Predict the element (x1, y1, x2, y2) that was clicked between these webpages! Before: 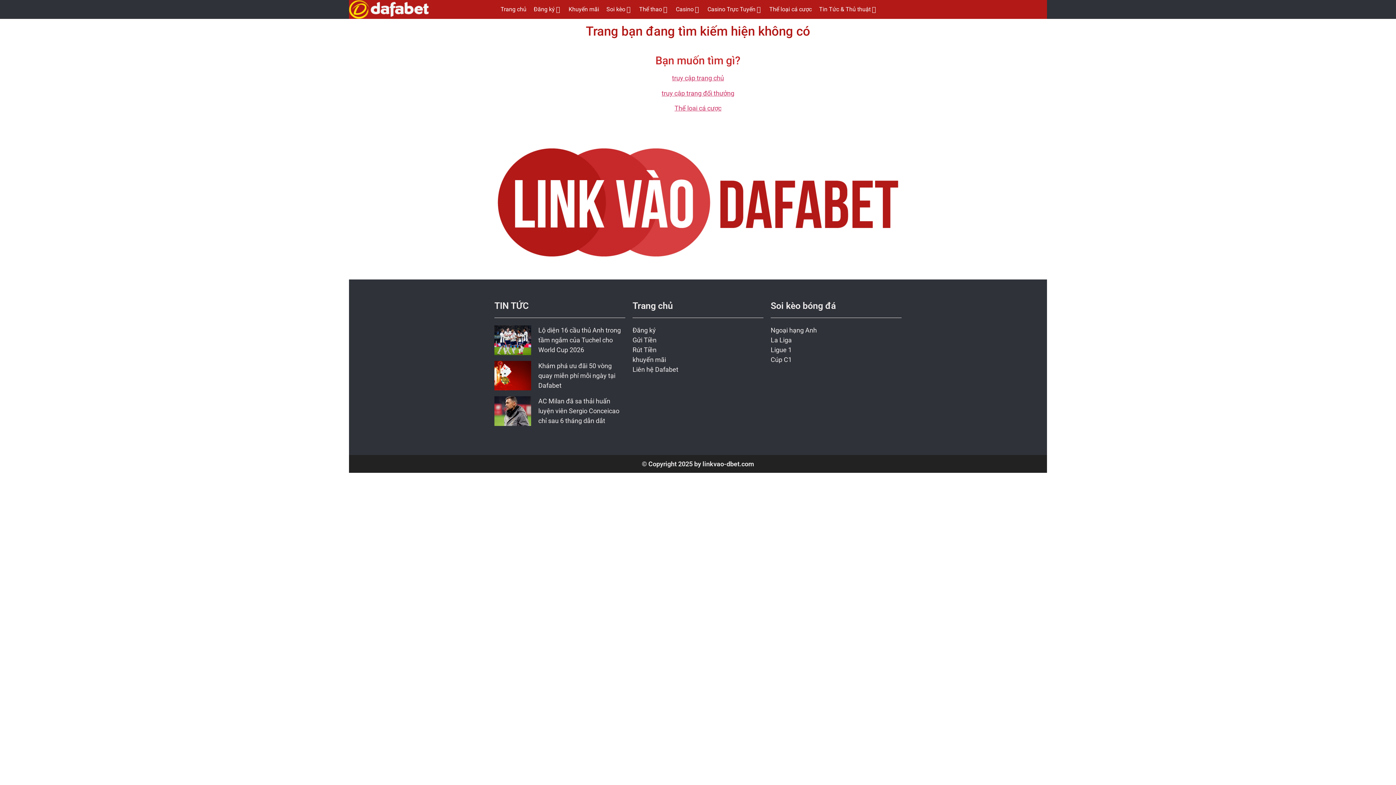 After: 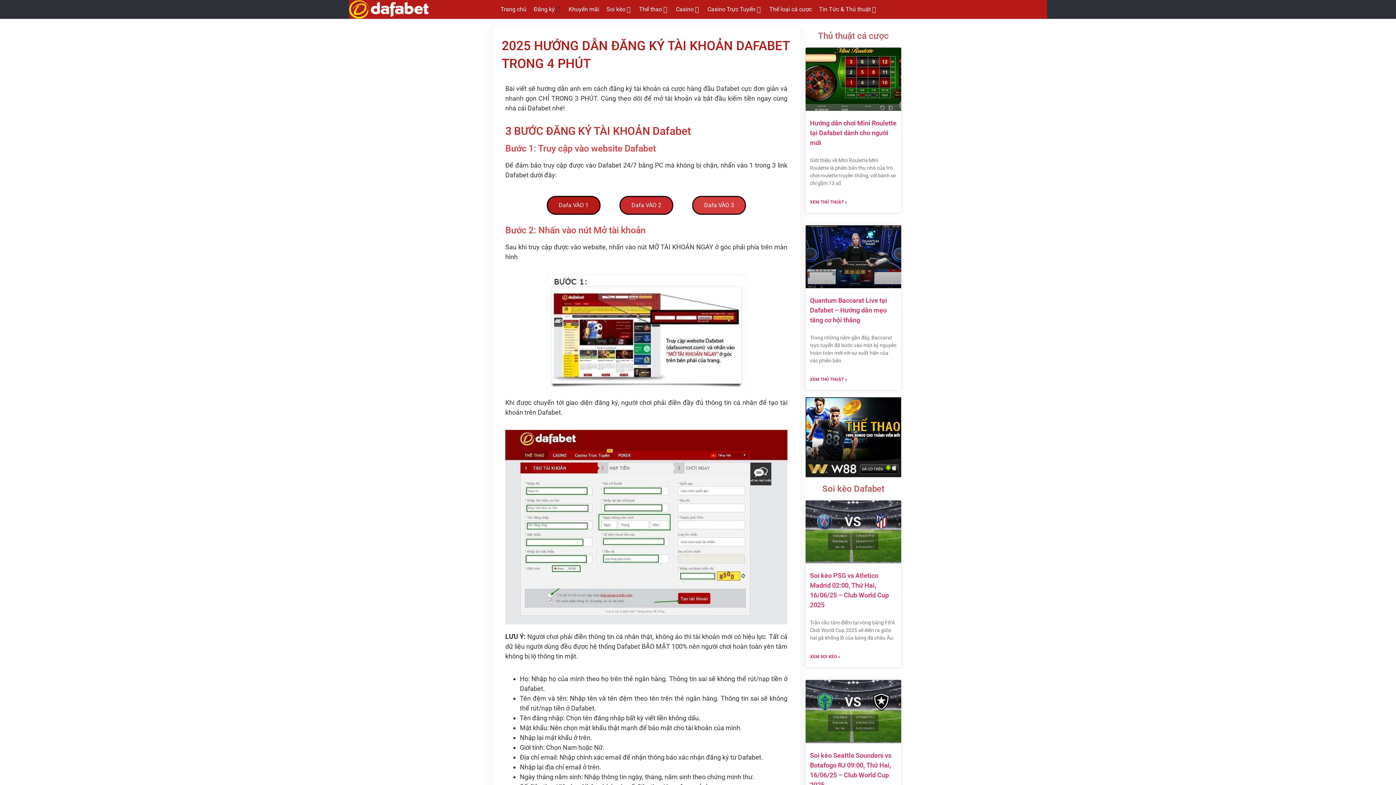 Action: bbox: (632, 325, 763, 335) label: Đăng ký